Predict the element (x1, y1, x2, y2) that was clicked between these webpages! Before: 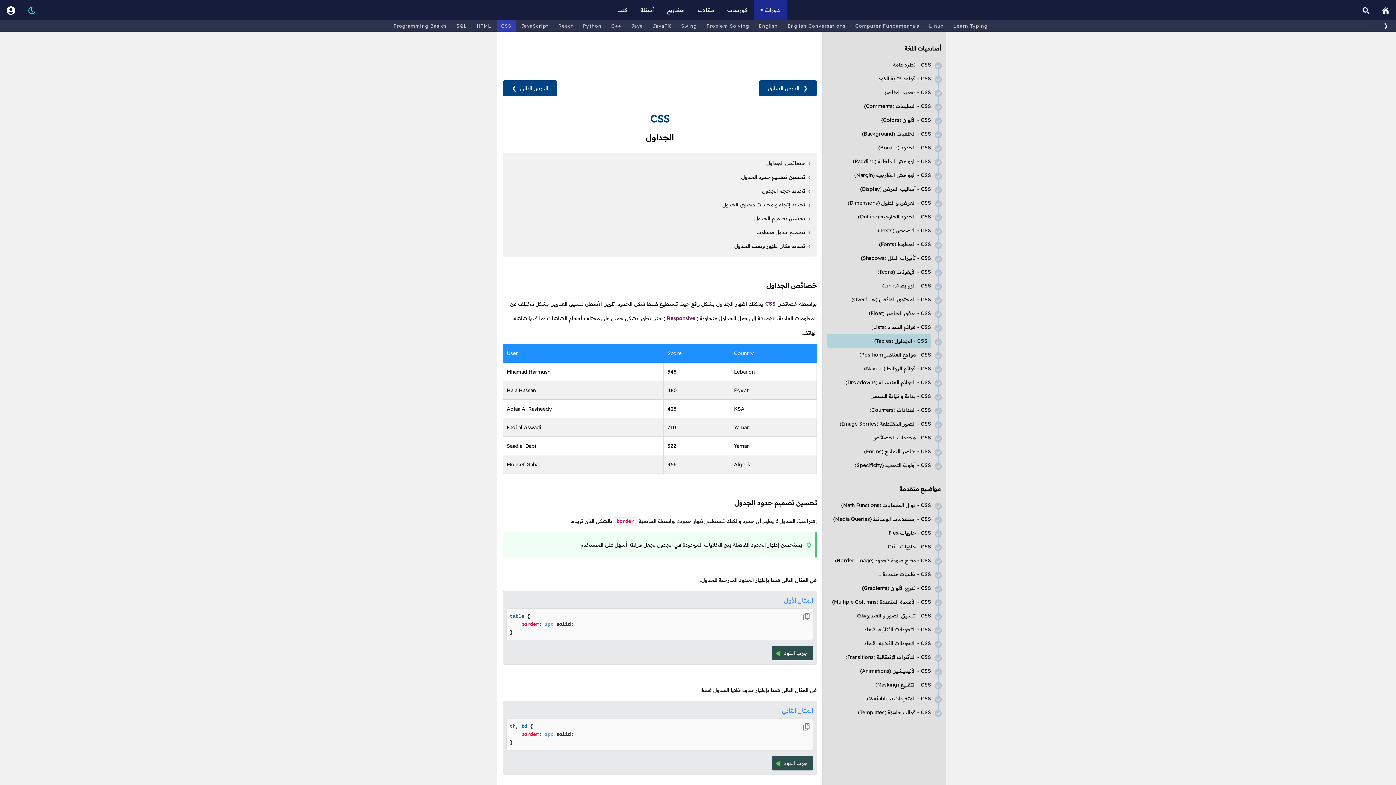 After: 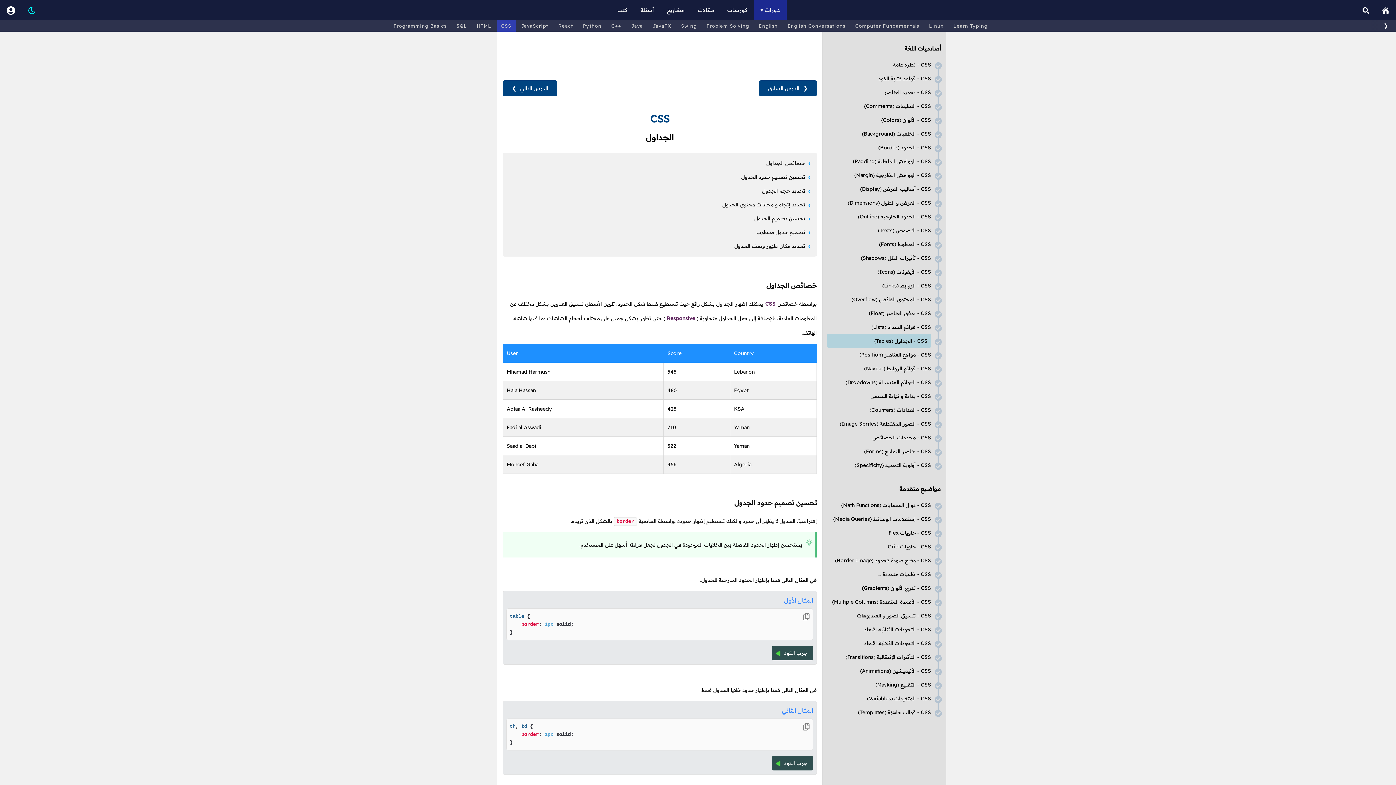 Action: bbox: (827, 334, 931, 348) label: CSS - الجداول (Tables)